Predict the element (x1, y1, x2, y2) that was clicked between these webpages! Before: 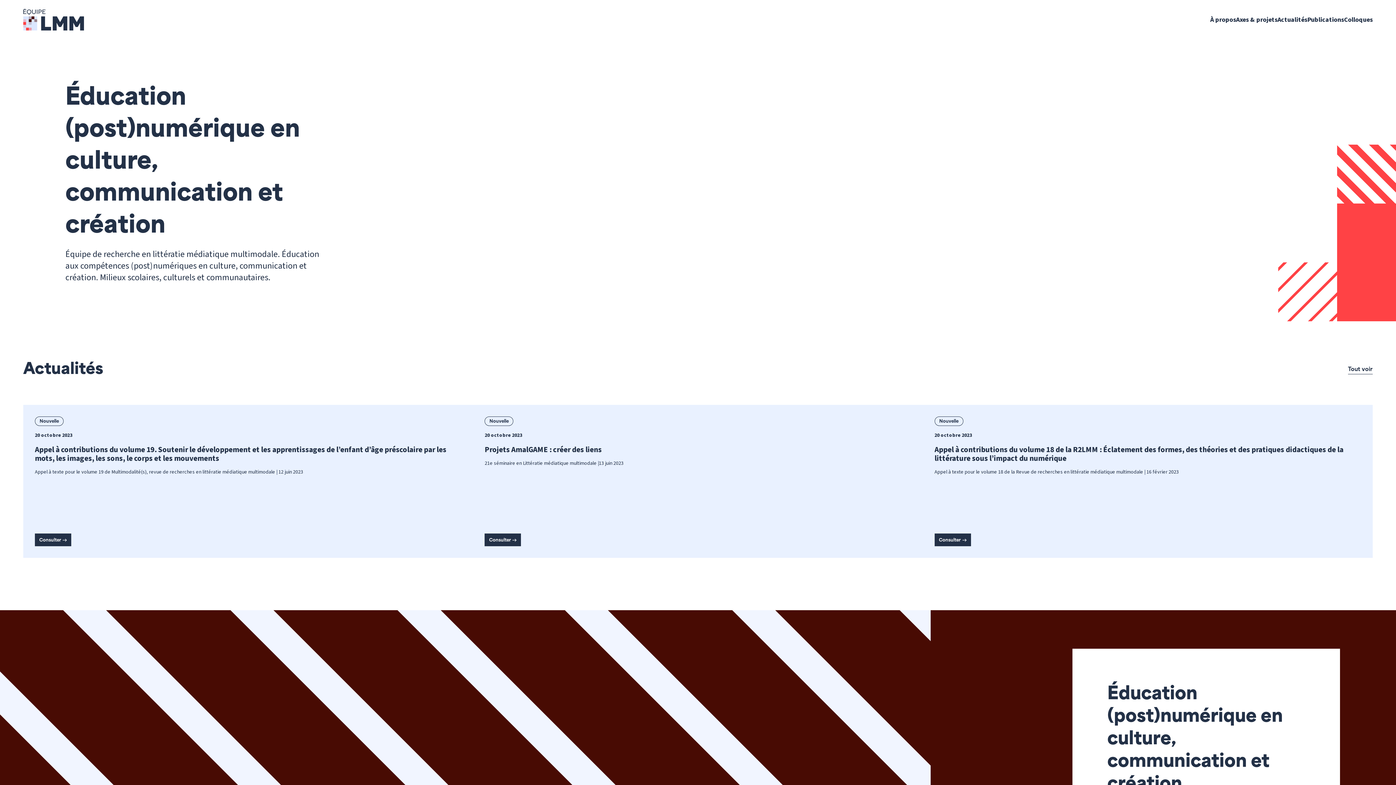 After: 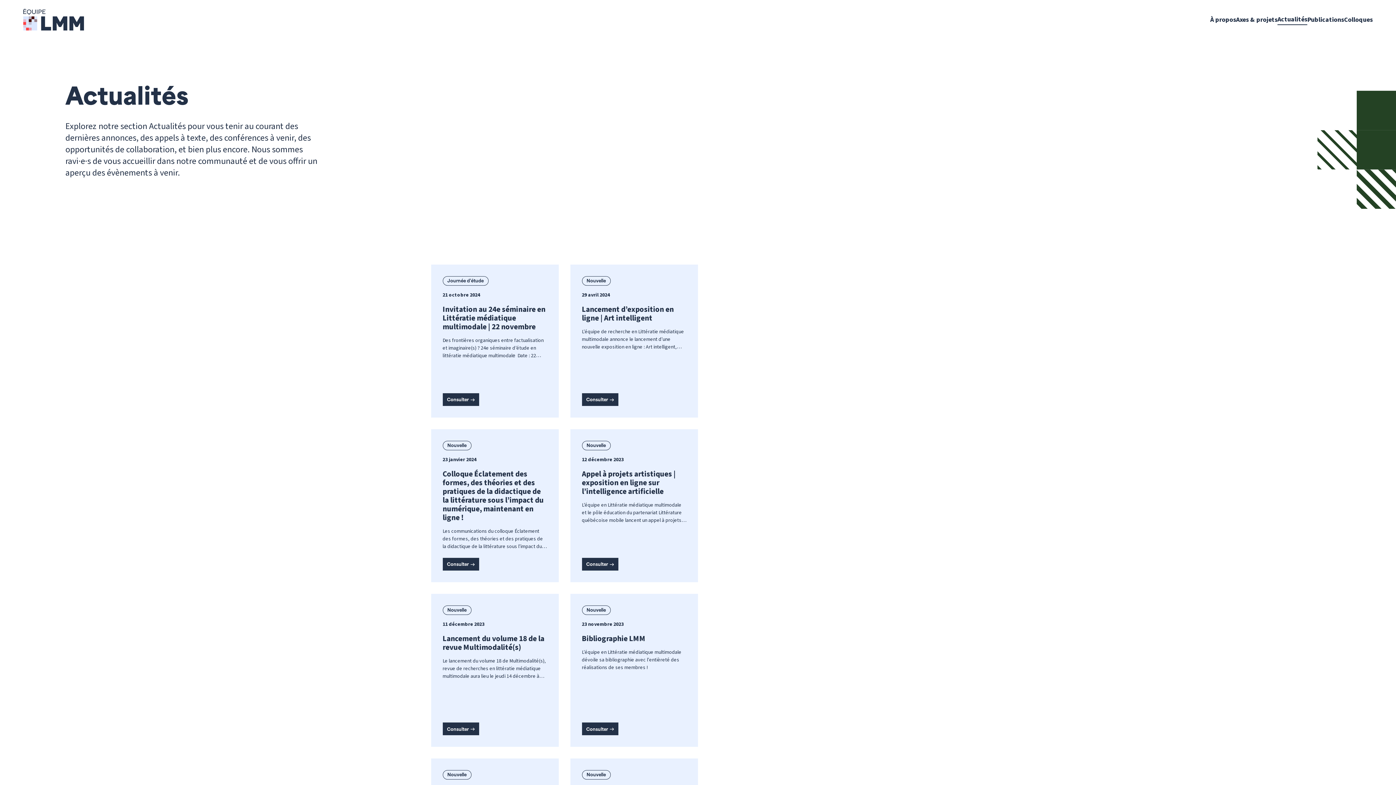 Action: label: Tout voir bbox: (1348, 366, 1373, 374)